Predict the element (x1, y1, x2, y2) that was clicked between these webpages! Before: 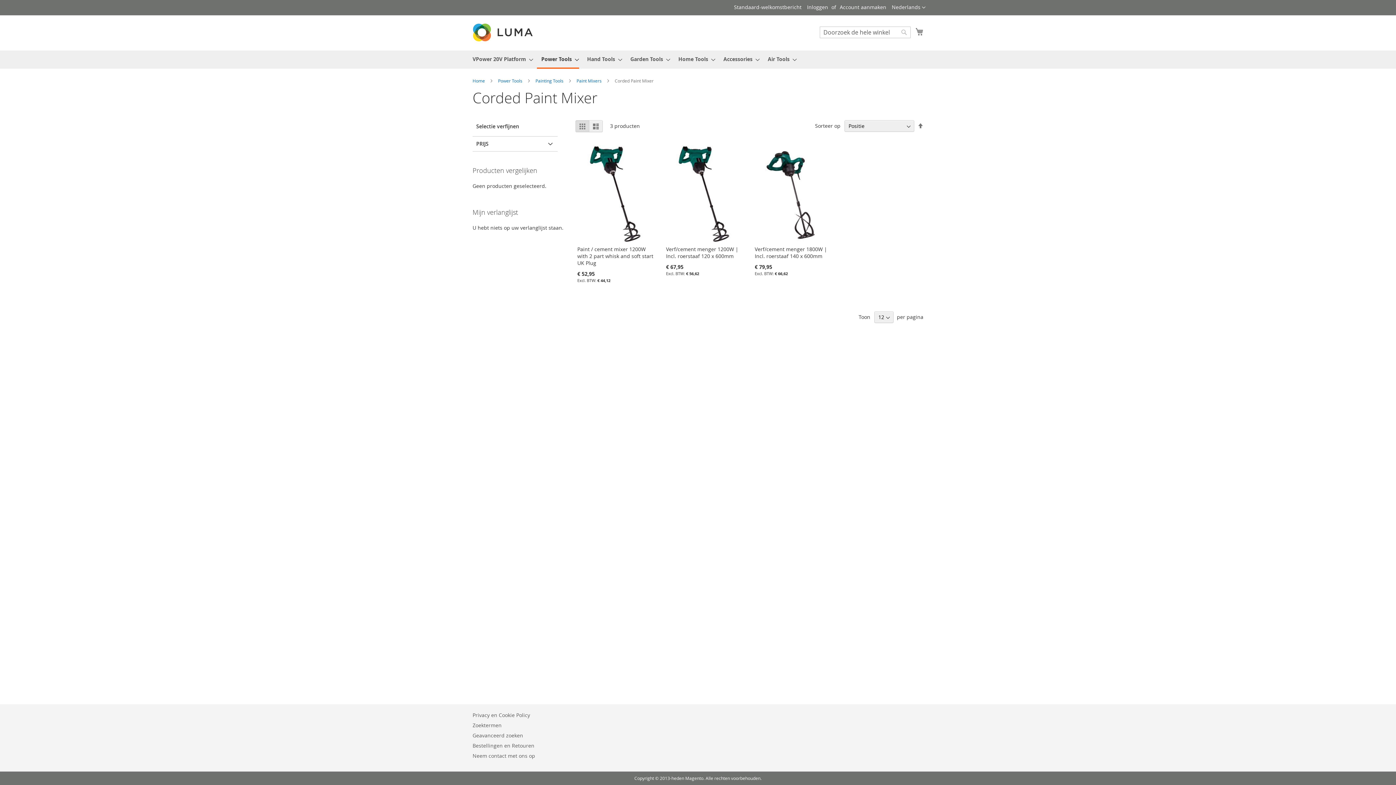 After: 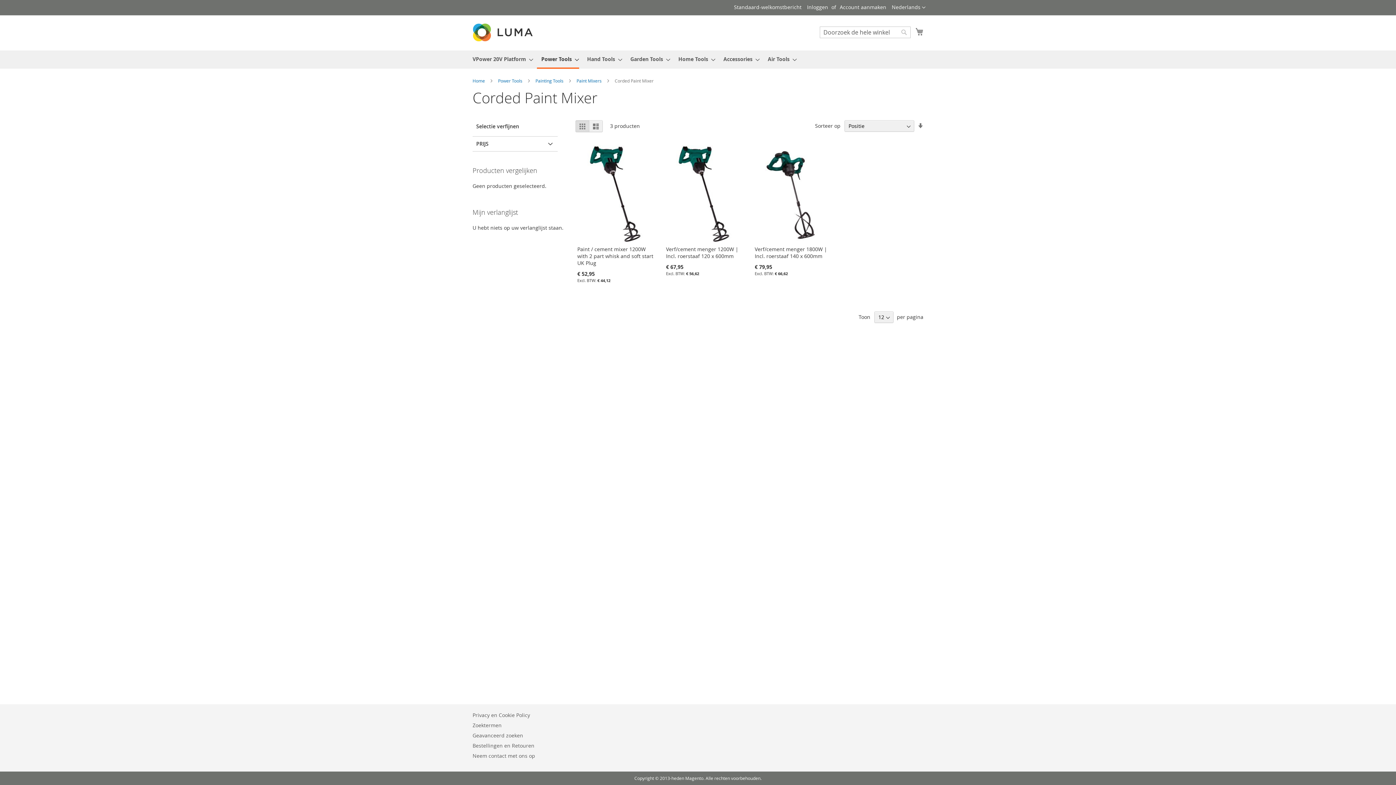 Action: label: Van hoog naar laag sorteren bbox: (917, 121, 923, 129)